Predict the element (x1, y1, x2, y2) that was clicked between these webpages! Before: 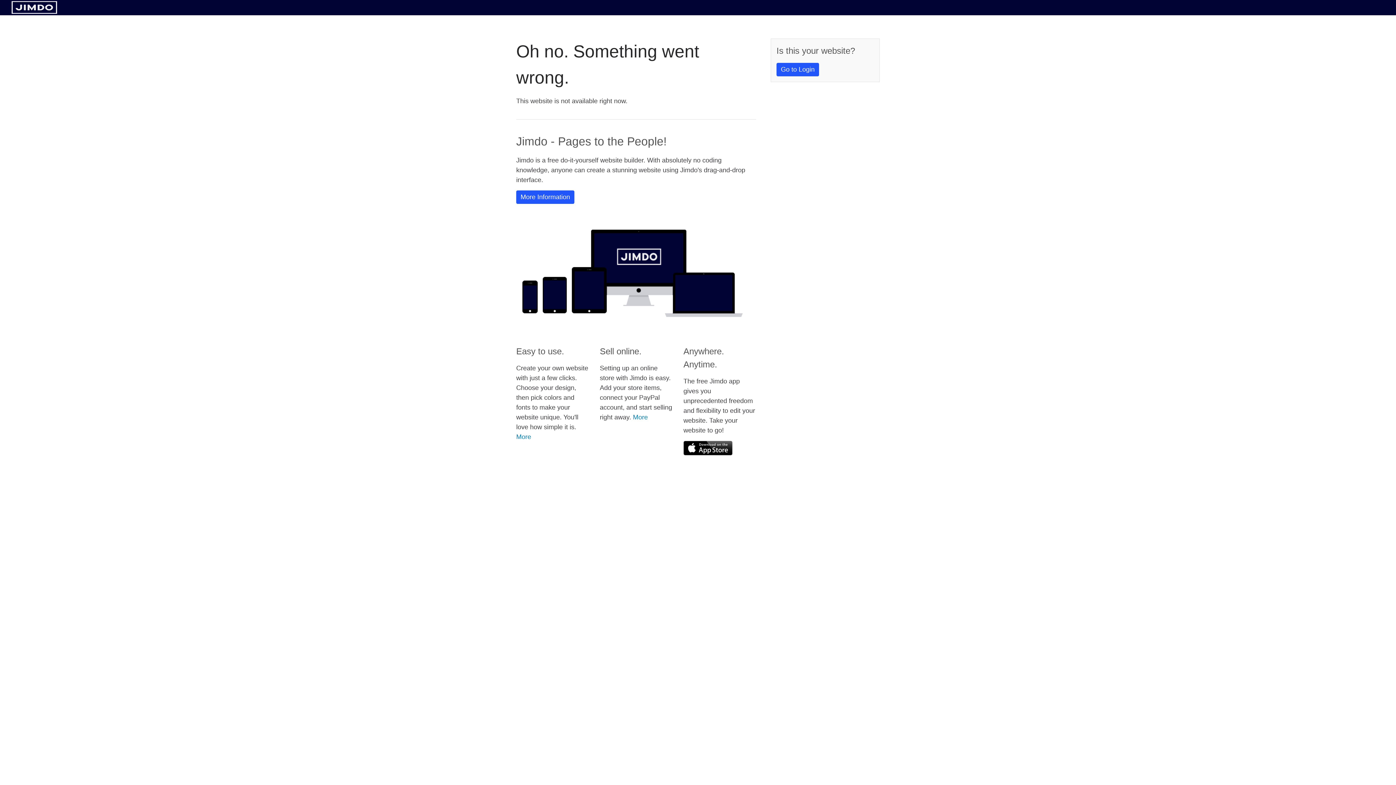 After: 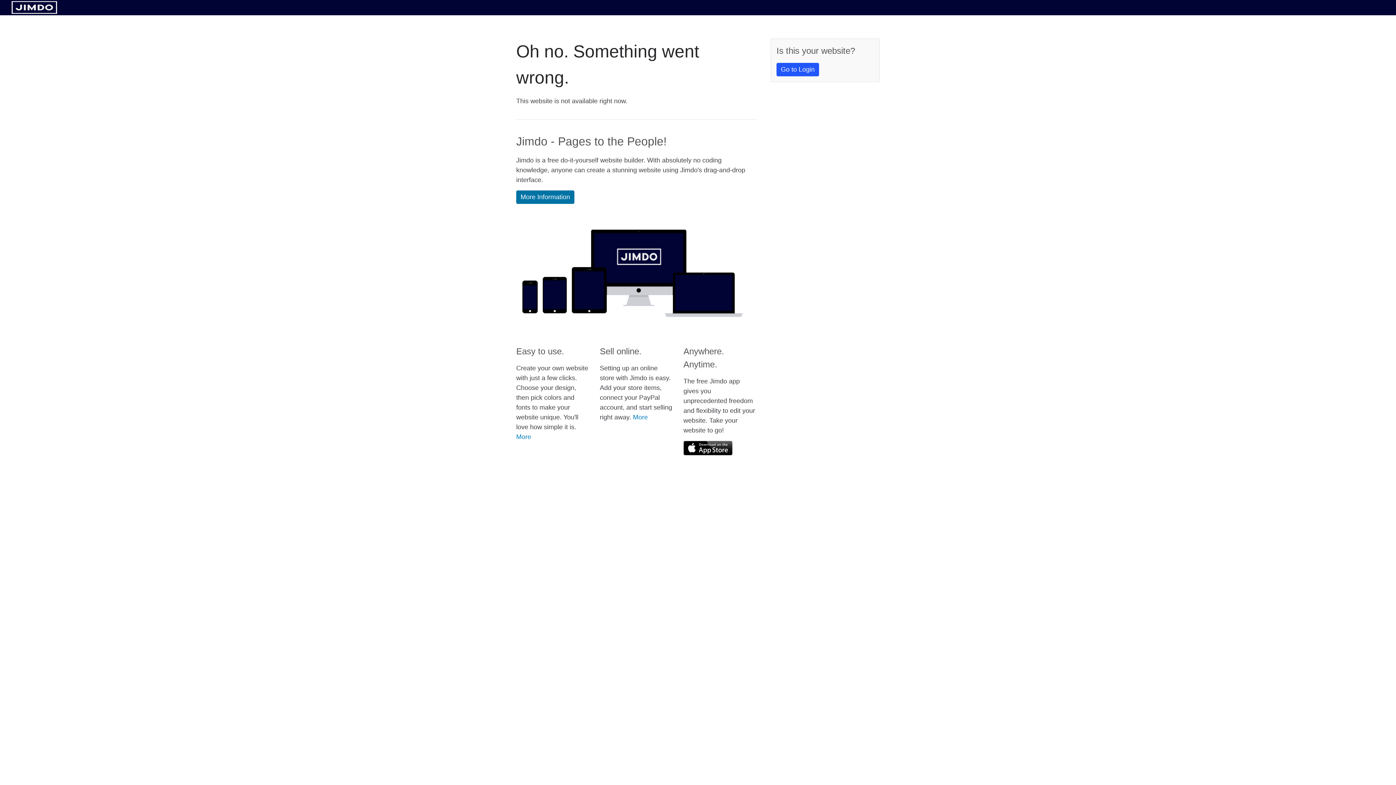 Action: bbox: (516, 190, 574, 204) label: More Information